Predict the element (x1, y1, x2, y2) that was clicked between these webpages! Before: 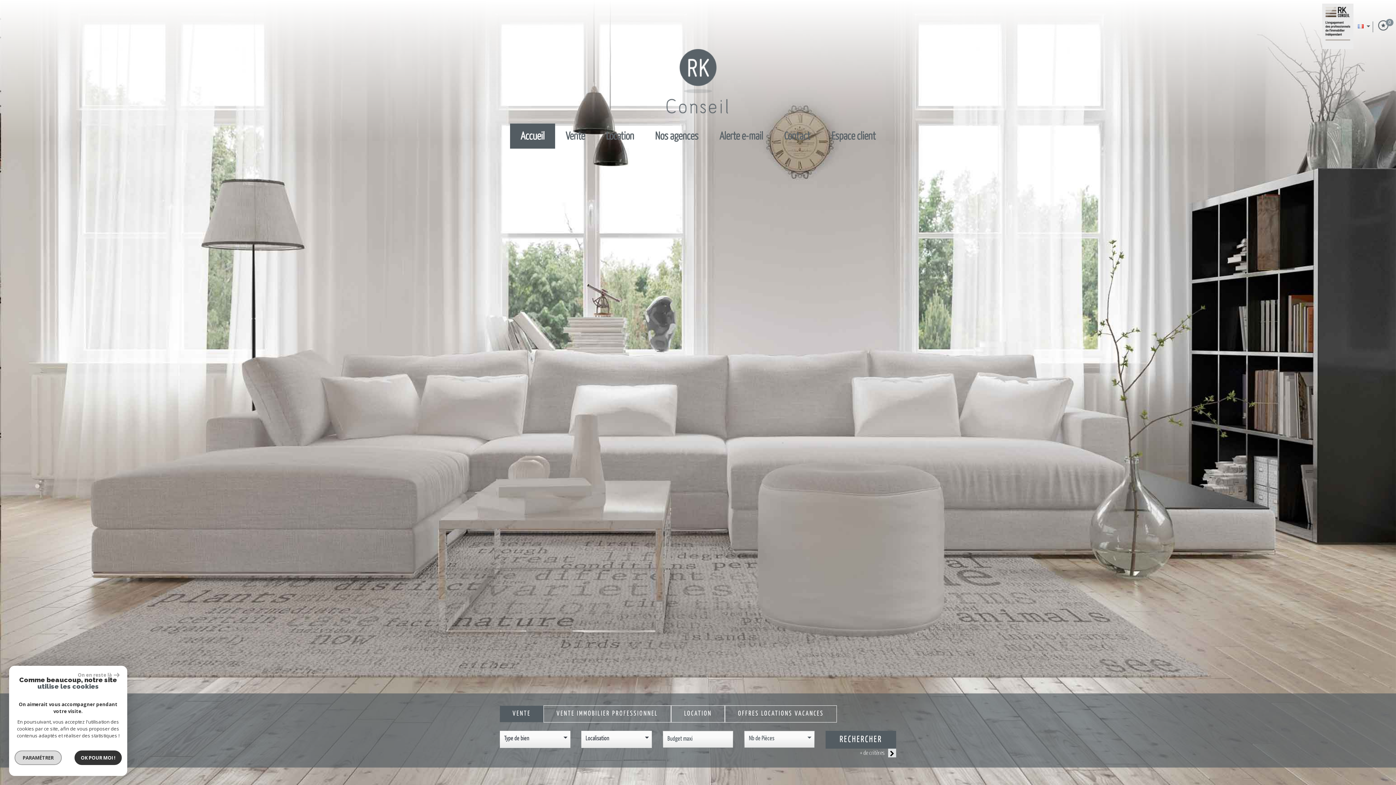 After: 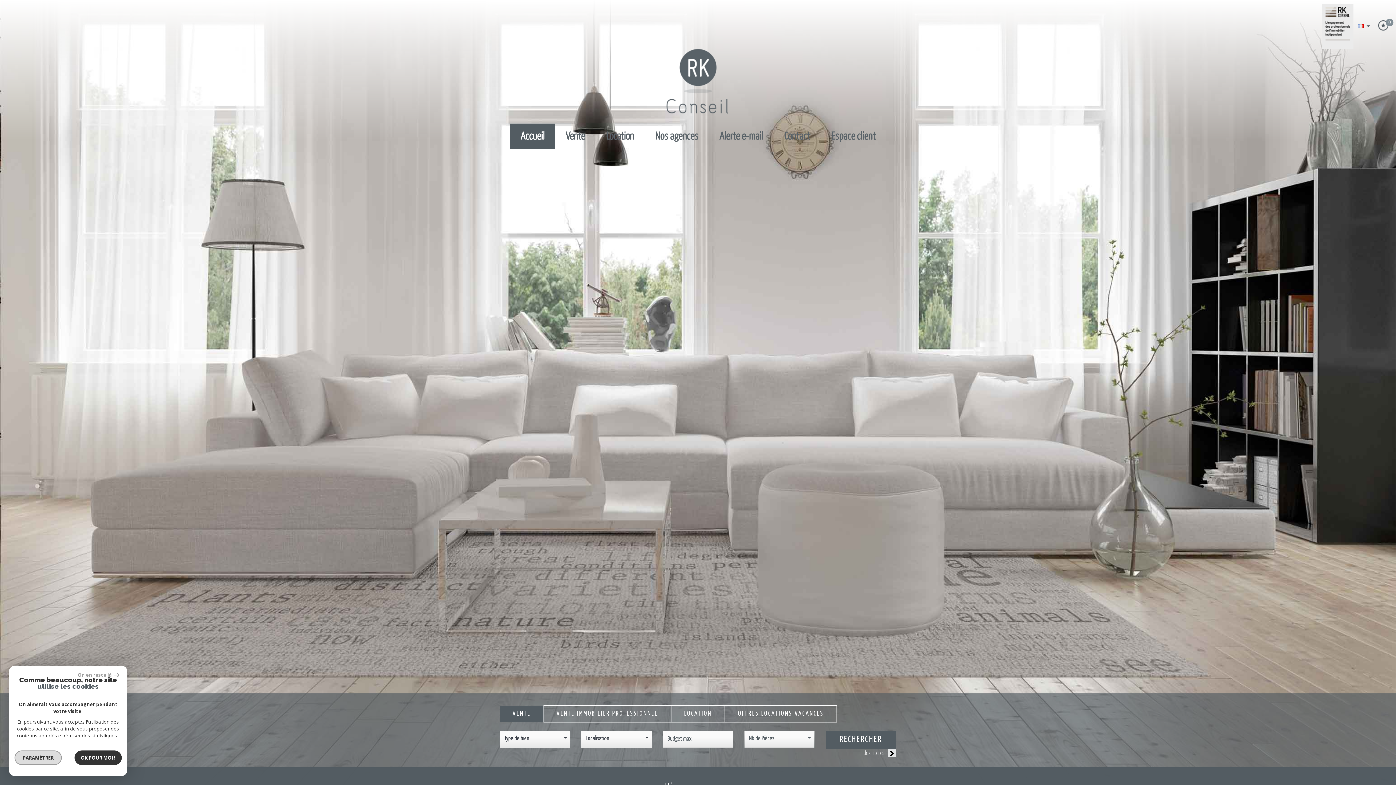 Action: label: Accueil bbox: (513, 123, 551, 148)